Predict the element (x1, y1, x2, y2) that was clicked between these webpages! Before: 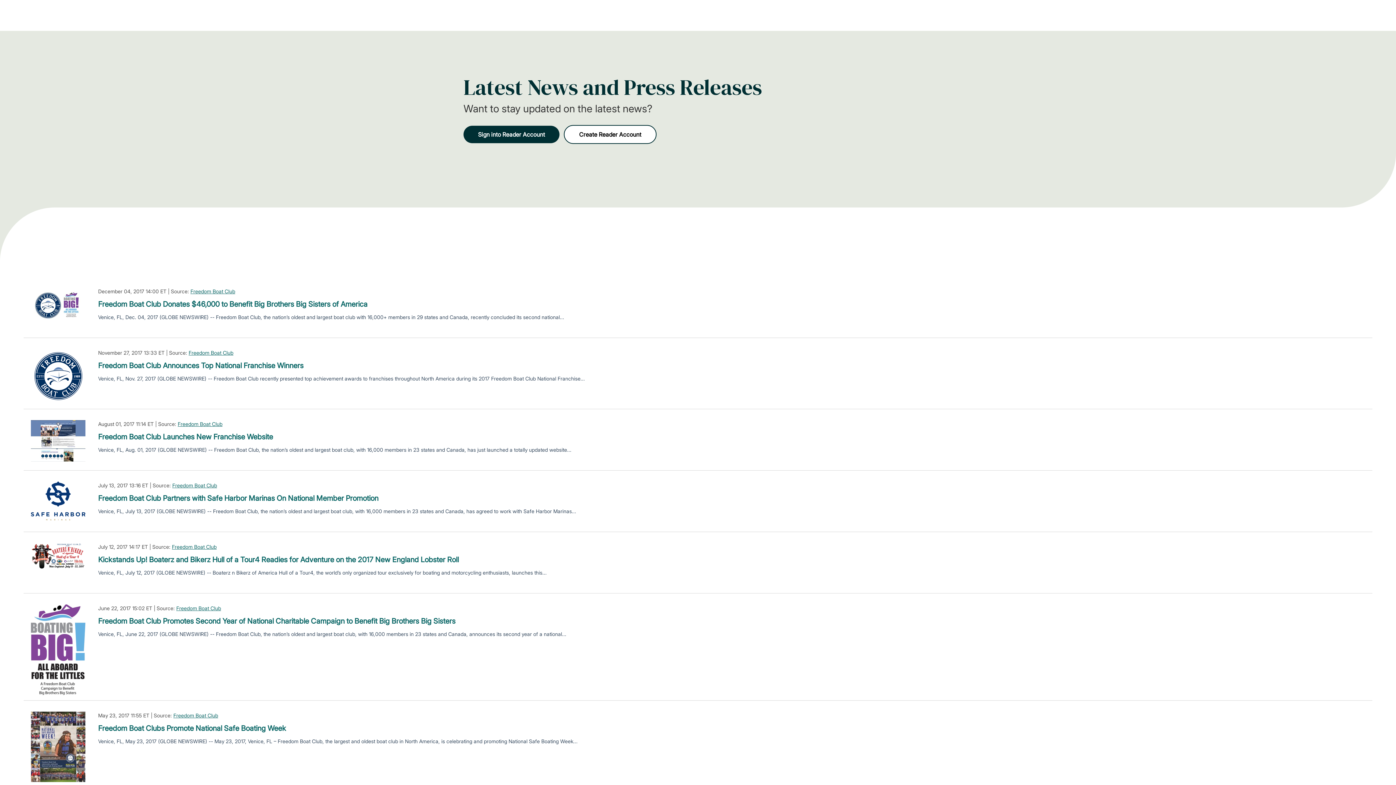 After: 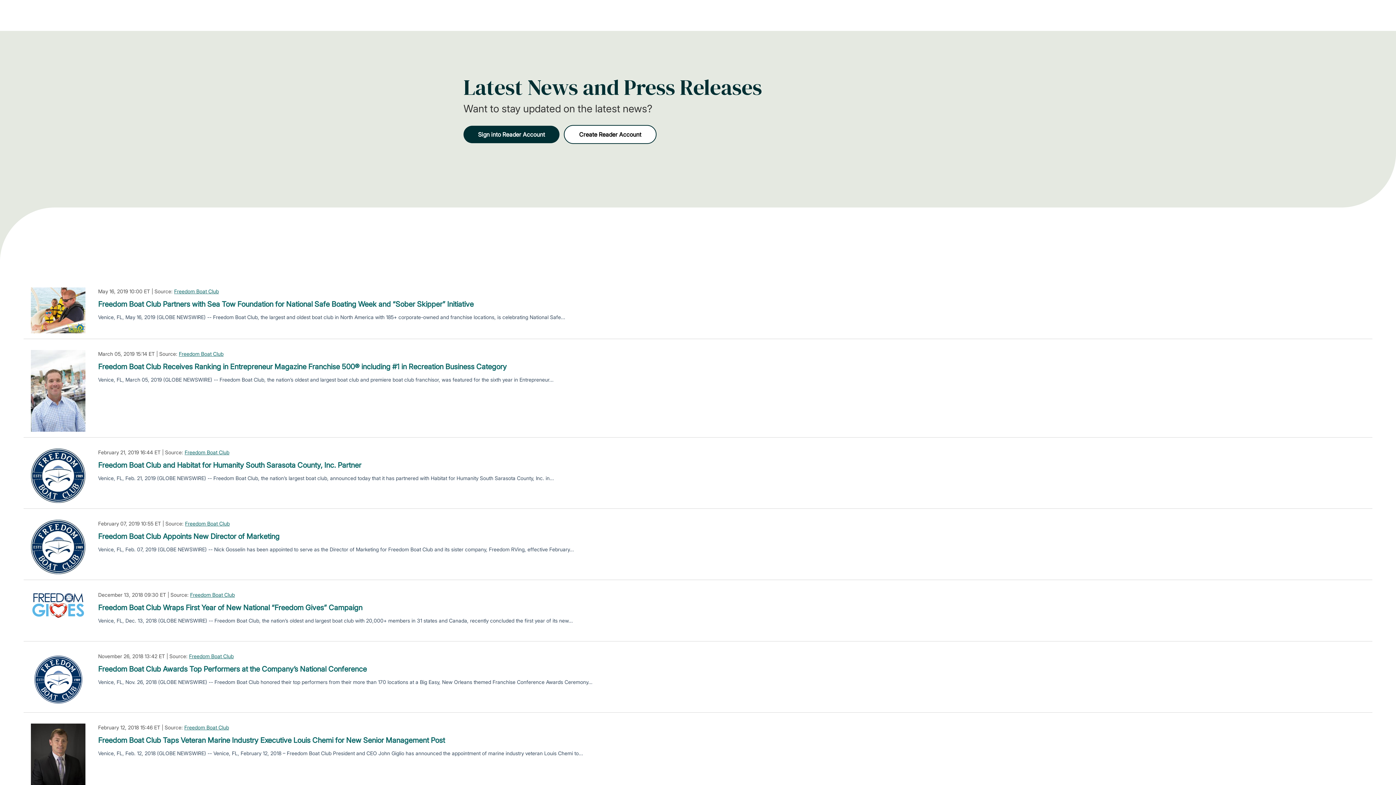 Action: label: Freedom Boat Club bbox: (188, 349, 233, 356)